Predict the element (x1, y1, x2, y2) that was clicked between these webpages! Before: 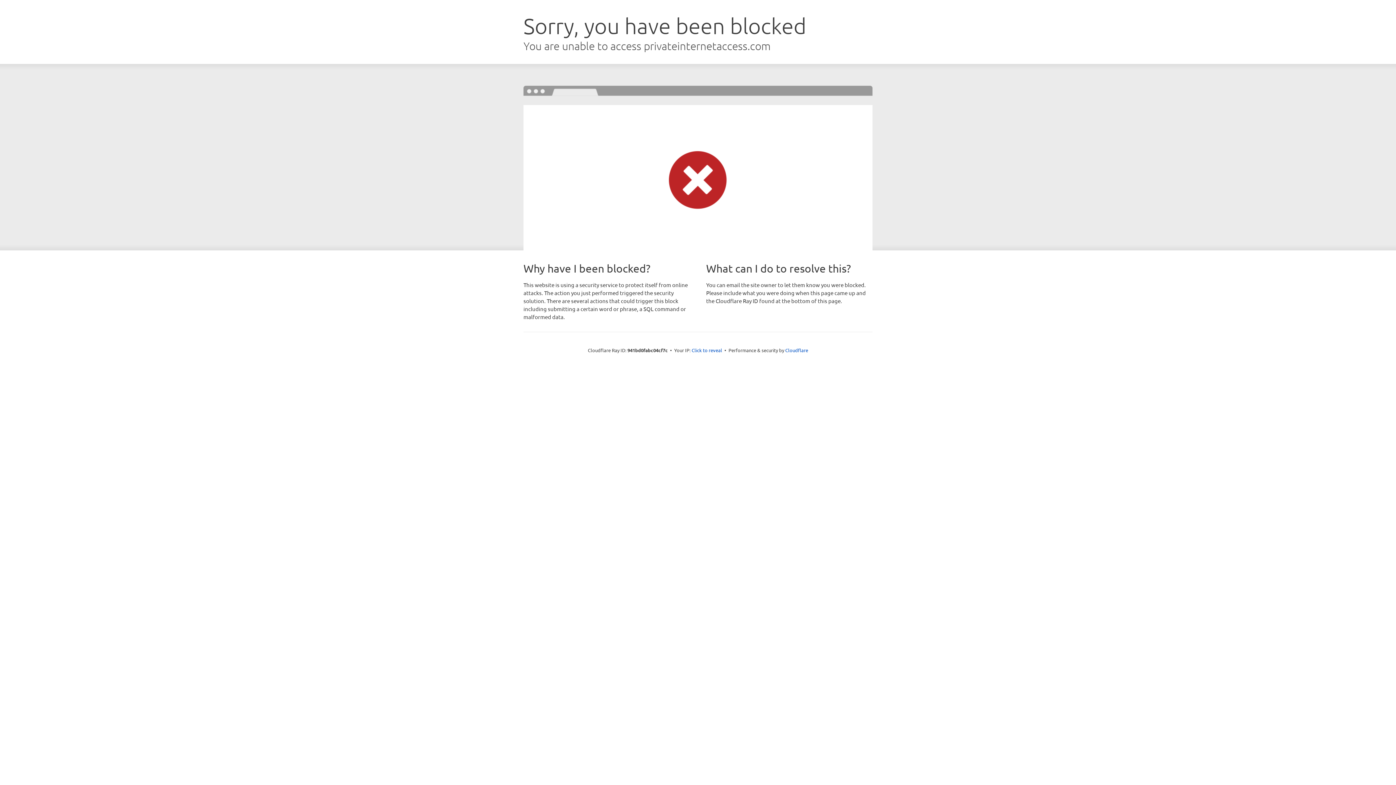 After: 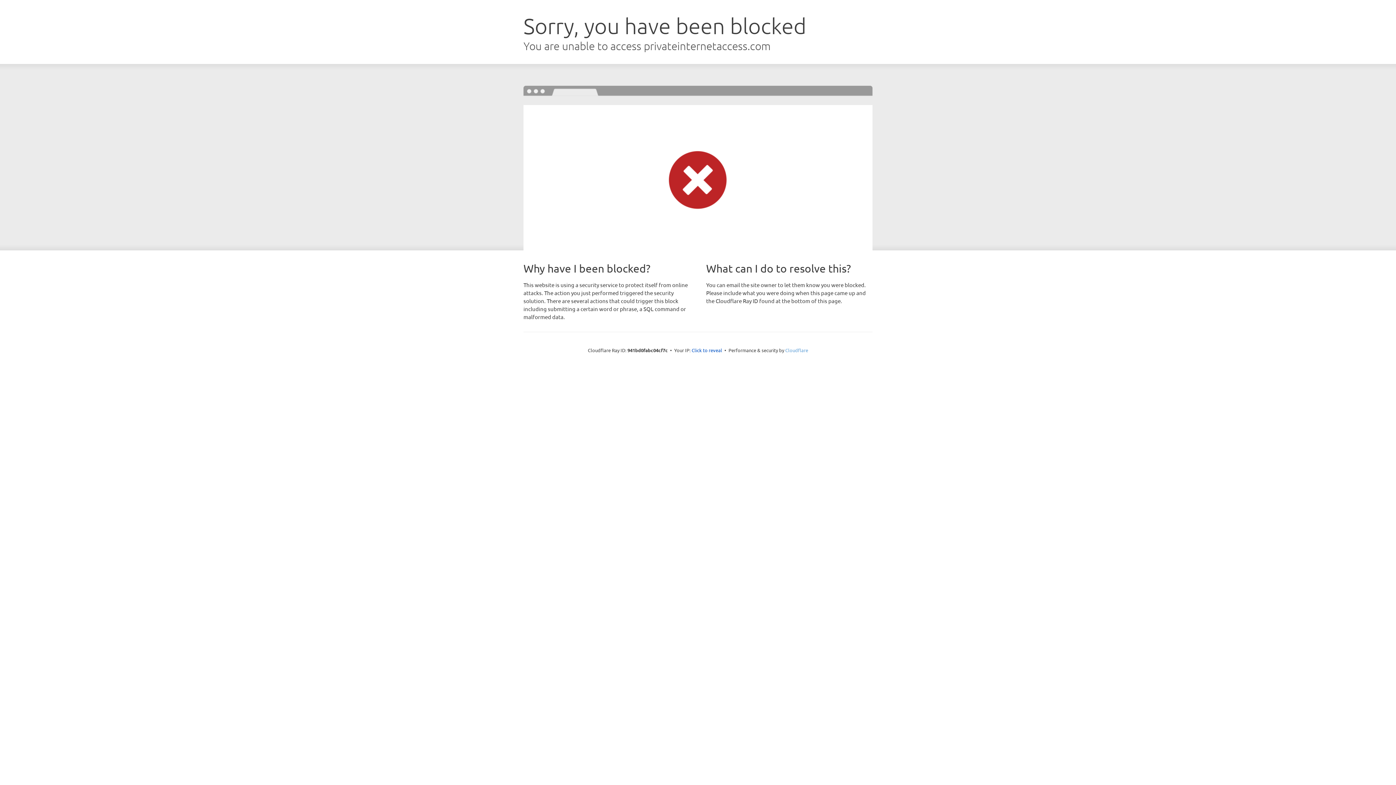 Action: label: Cloudflare bbox: (785, 347, 808, 353)